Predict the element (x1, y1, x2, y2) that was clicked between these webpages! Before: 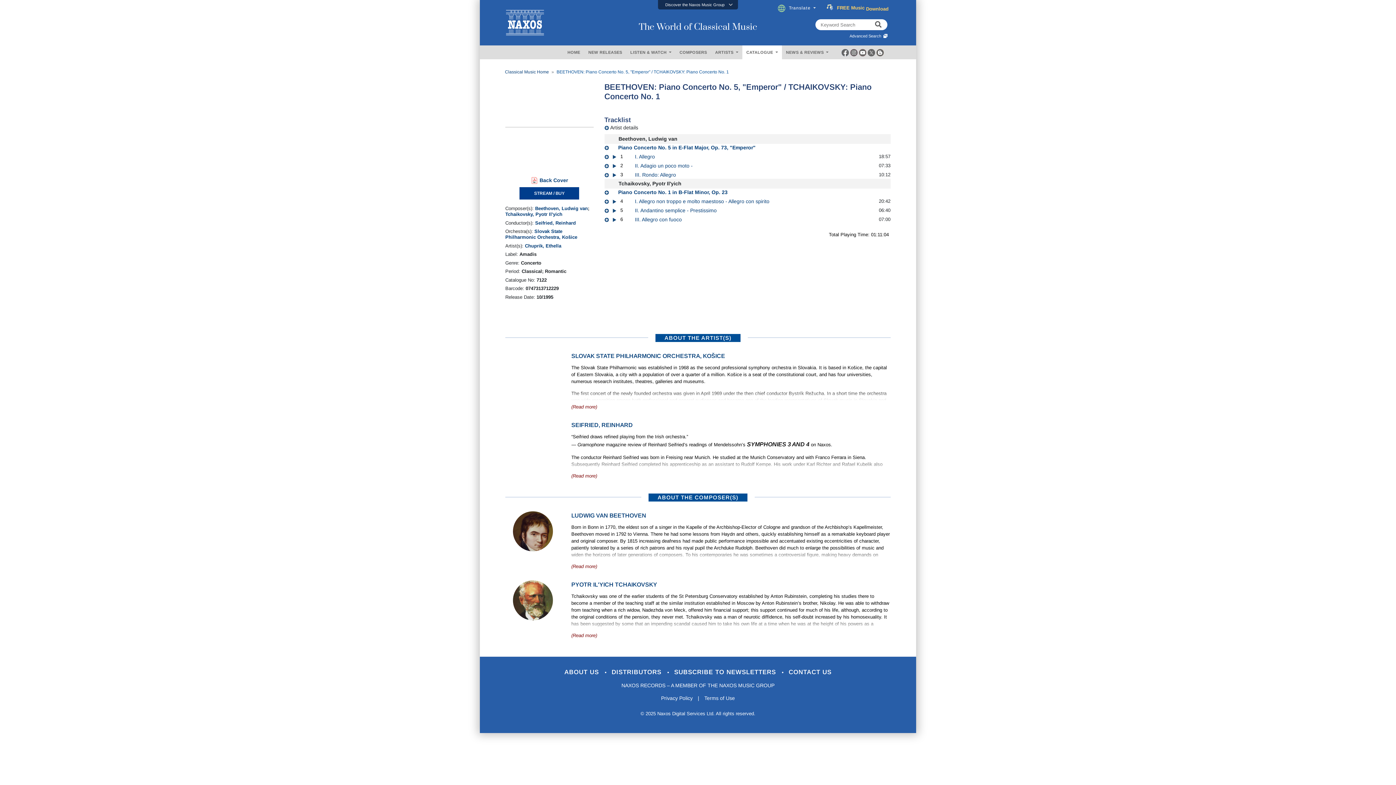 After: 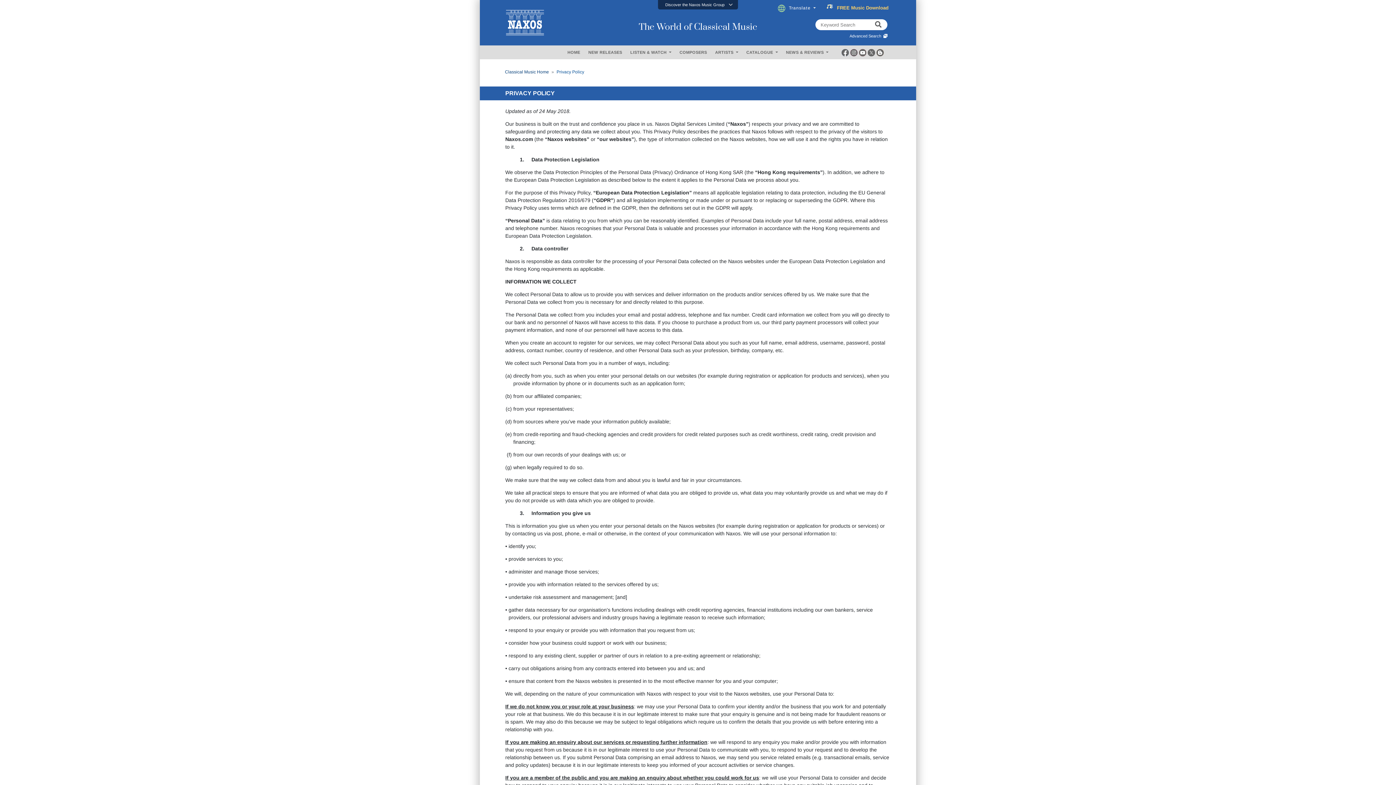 Action: label: Privacy Policy bbox: (657, 154, 696, 160)